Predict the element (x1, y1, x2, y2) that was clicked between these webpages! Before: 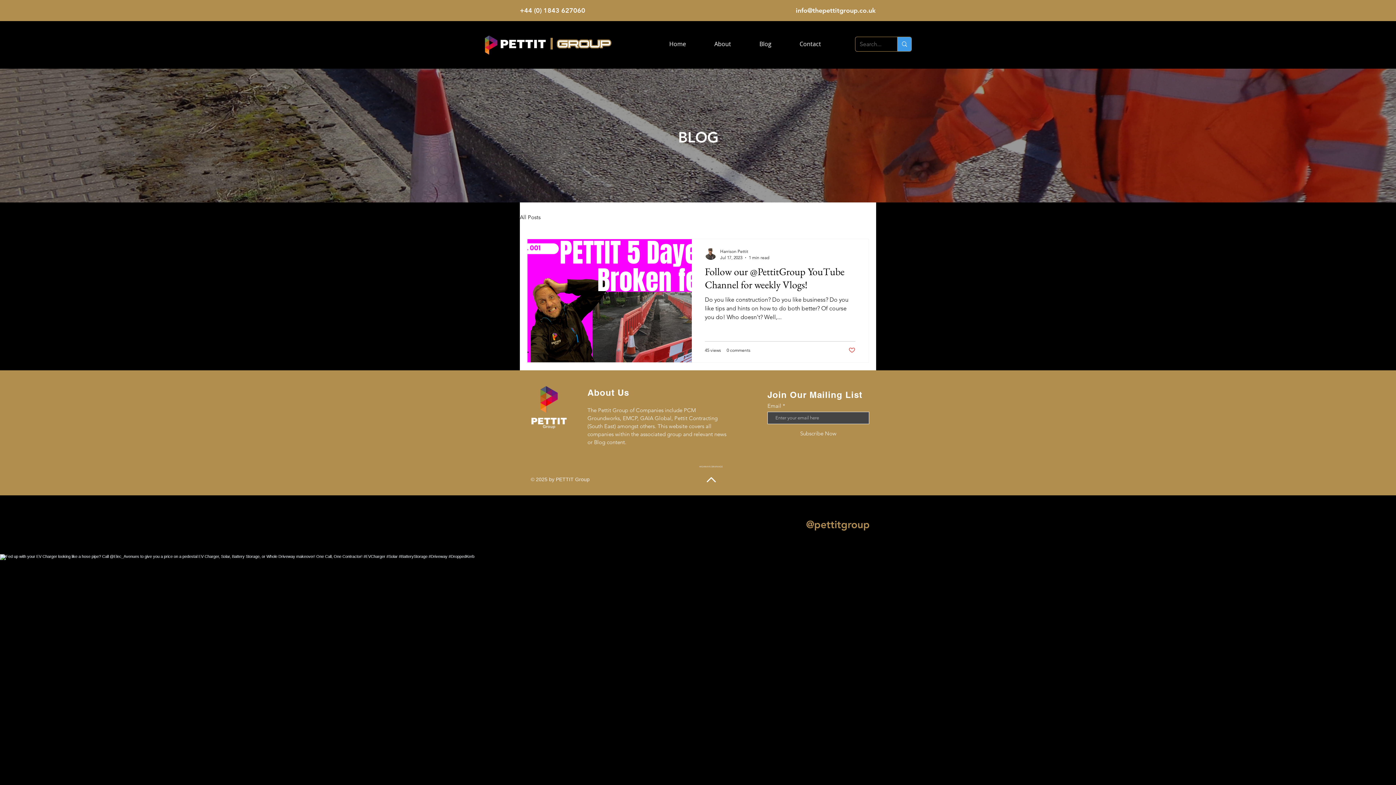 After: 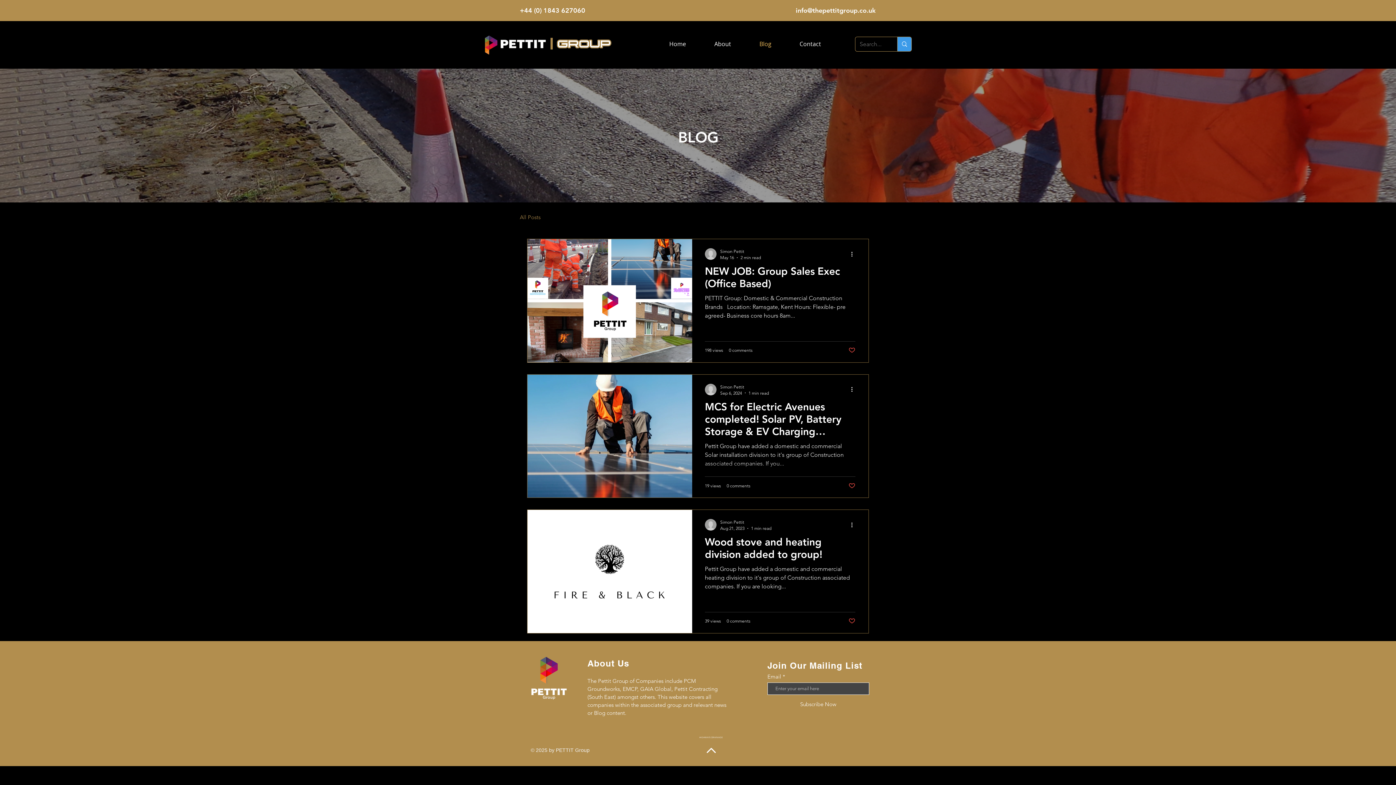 Action: label: Blog bbox: (745, 37, 785, 50)